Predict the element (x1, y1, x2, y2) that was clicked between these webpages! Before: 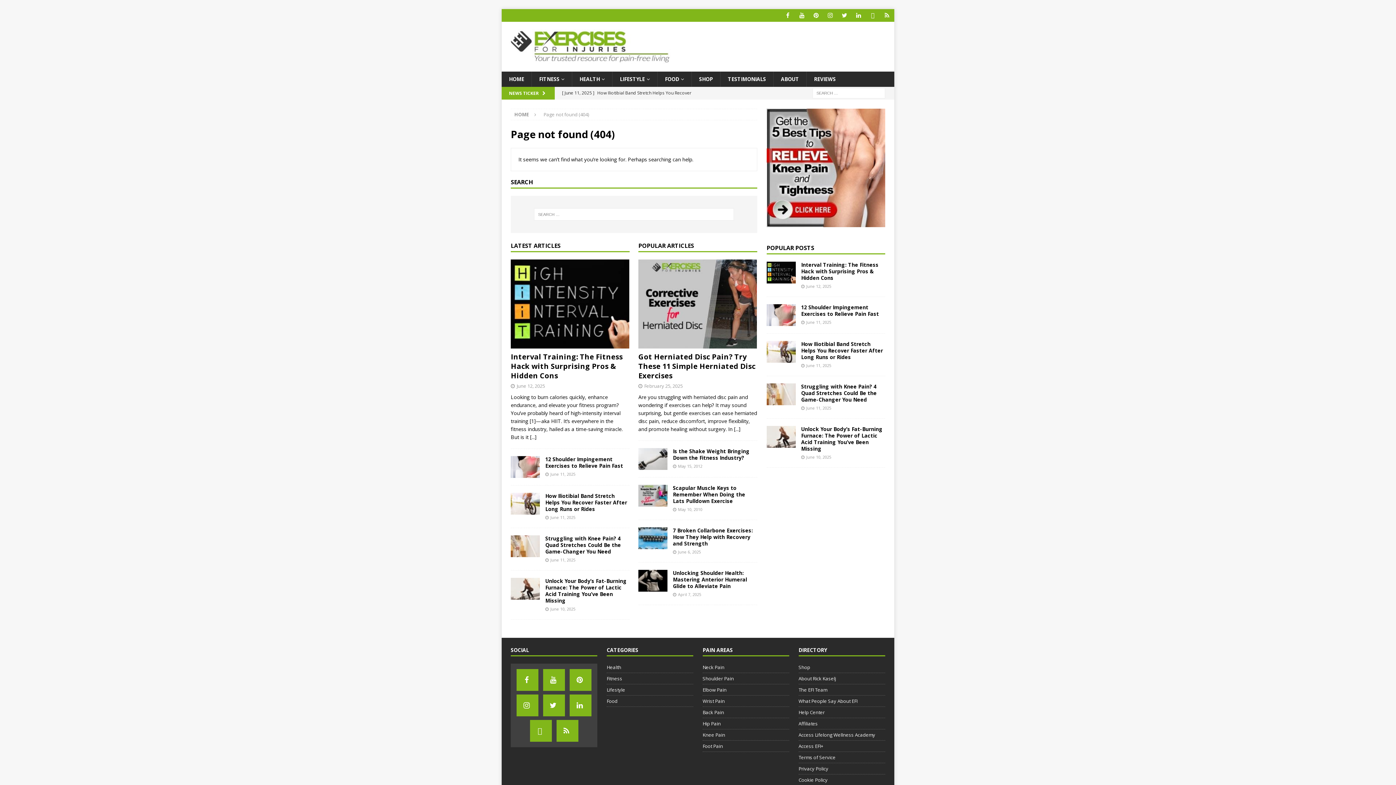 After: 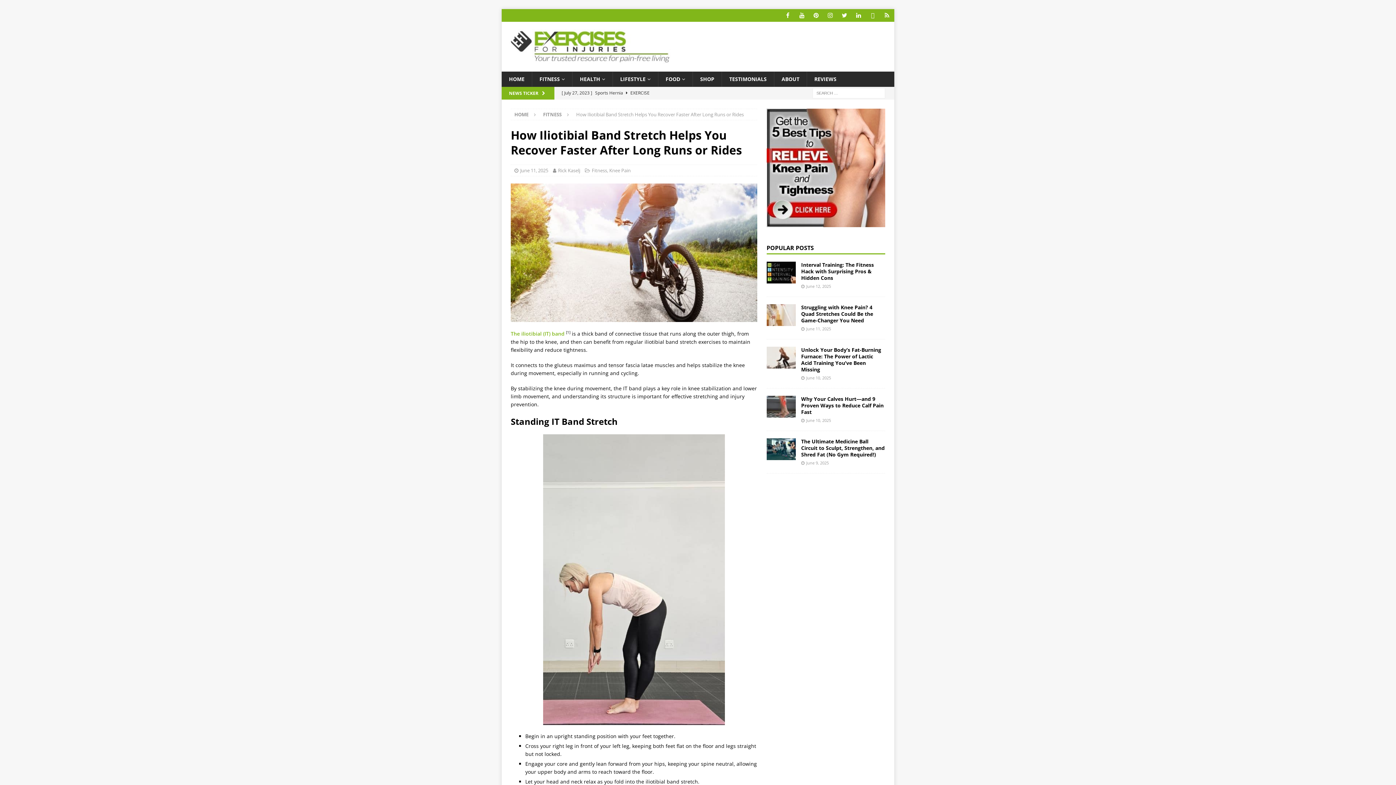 Action: bbox: (766, 341, 795, 362)